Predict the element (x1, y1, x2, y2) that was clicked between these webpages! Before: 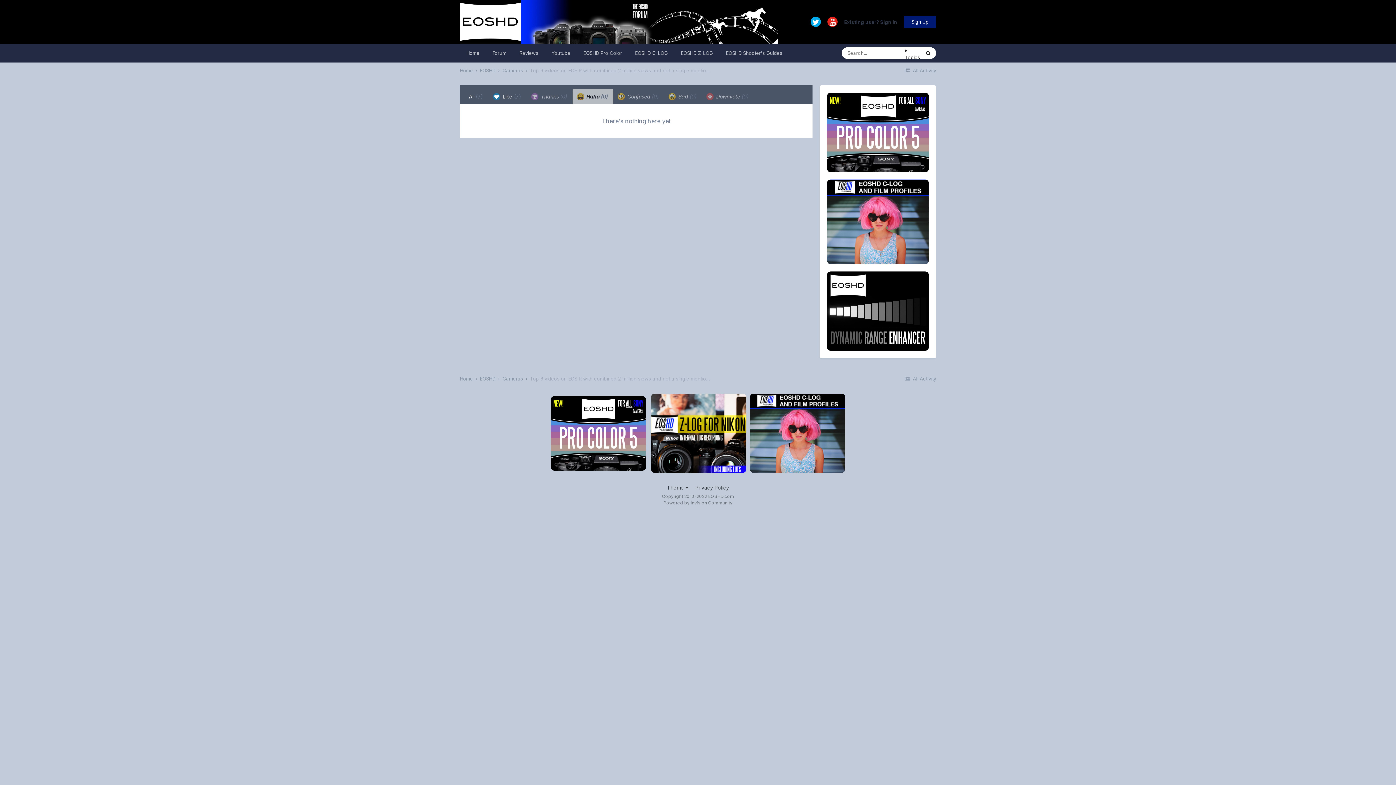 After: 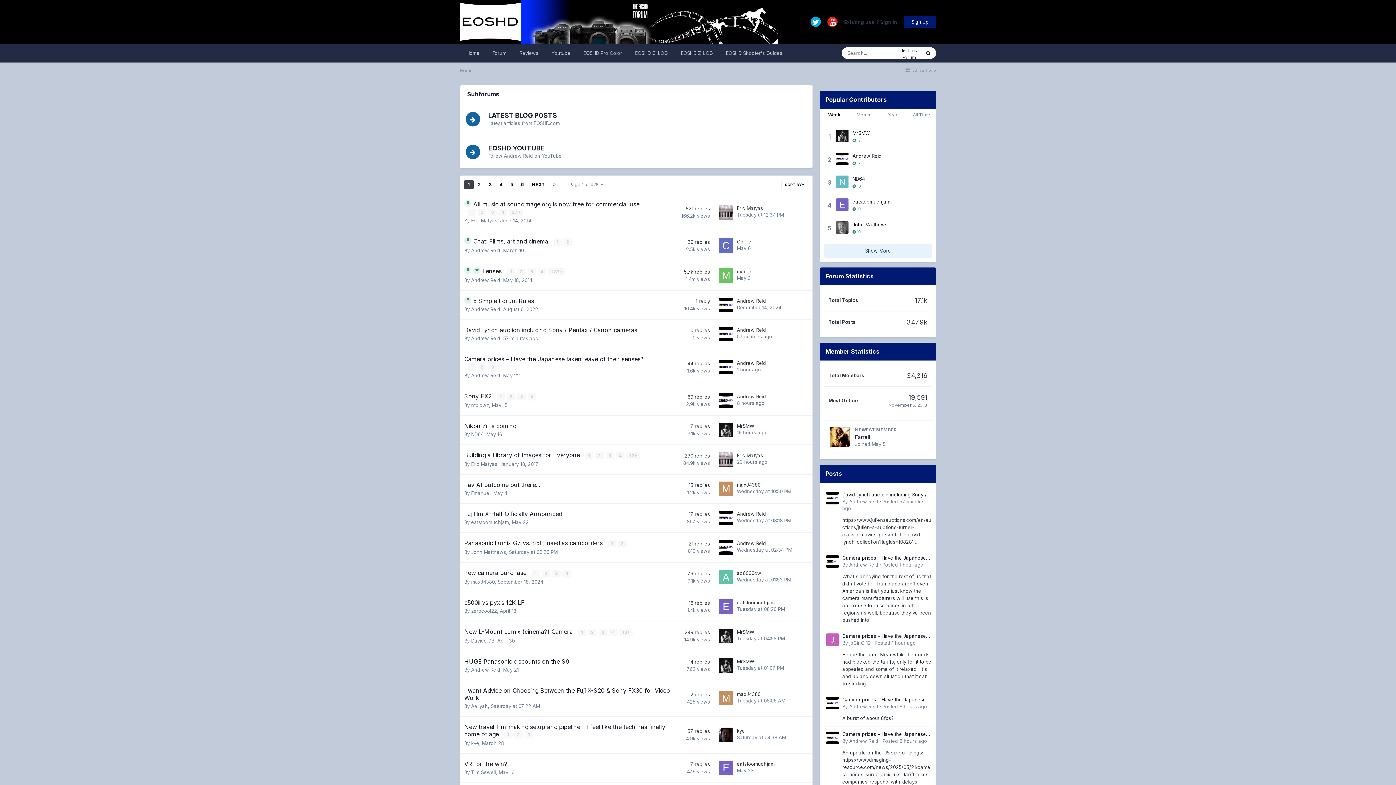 Action: label: Home  bbox: (460, 67, 478, 73)